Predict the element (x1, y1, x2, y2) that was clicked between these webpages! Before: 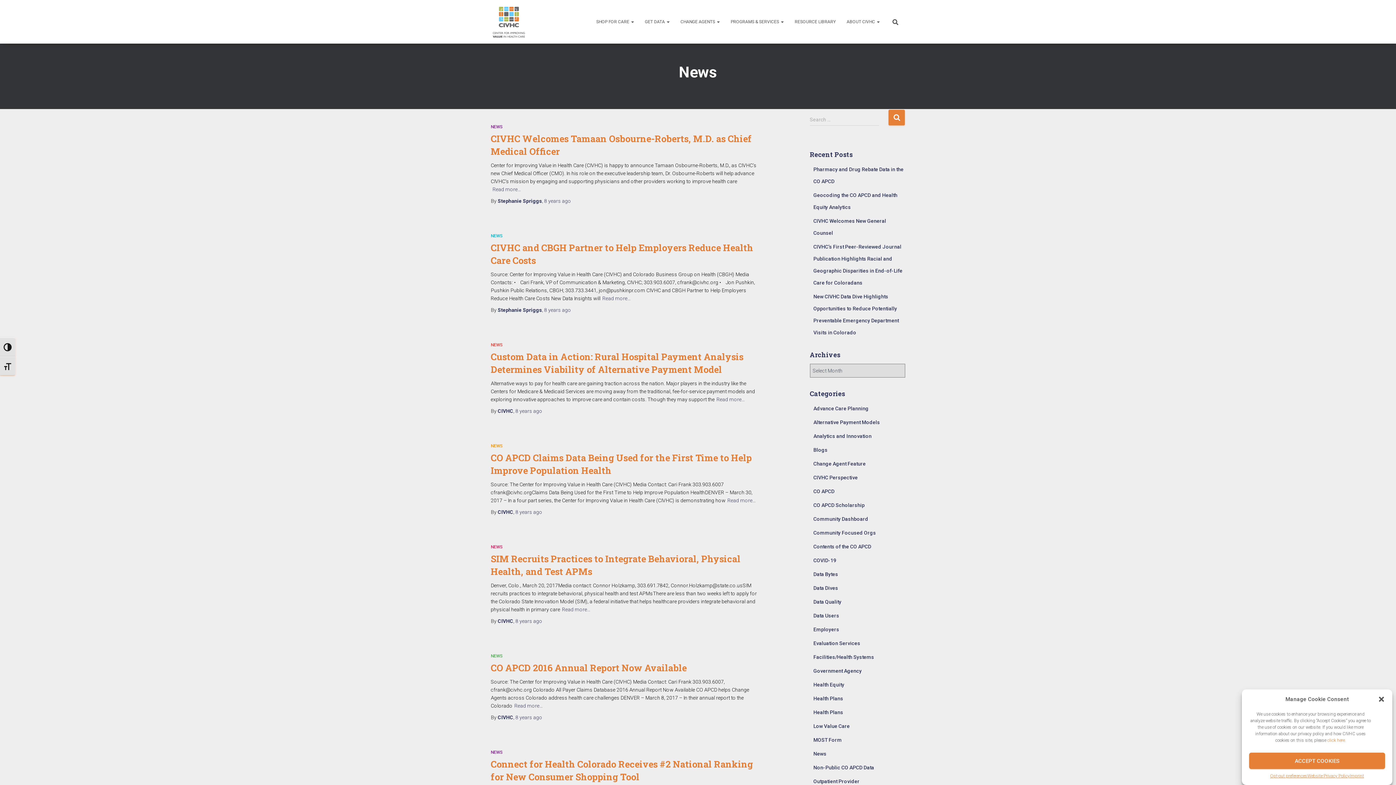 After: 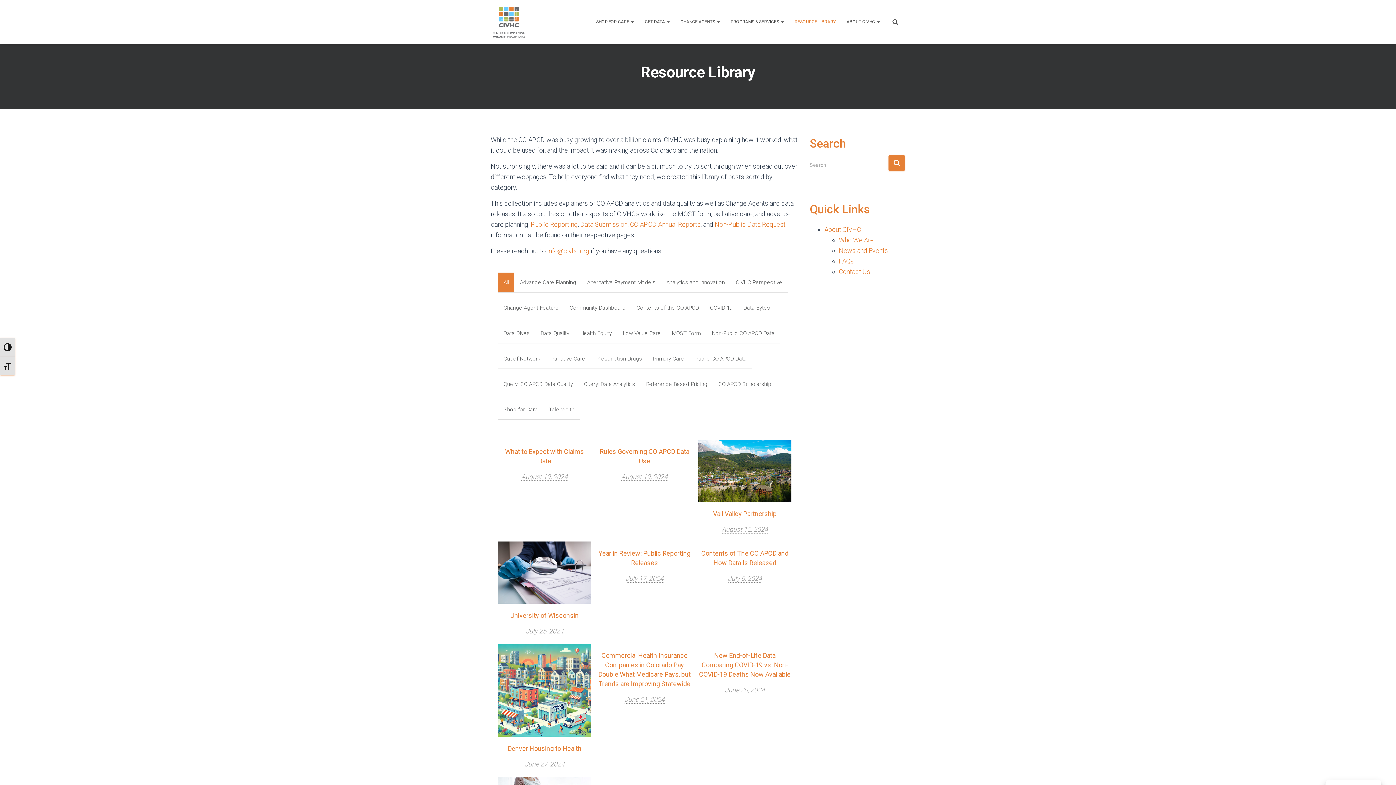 Action: bbox: (789, 12, 841, 30) label: RESOURCE LIBRARY